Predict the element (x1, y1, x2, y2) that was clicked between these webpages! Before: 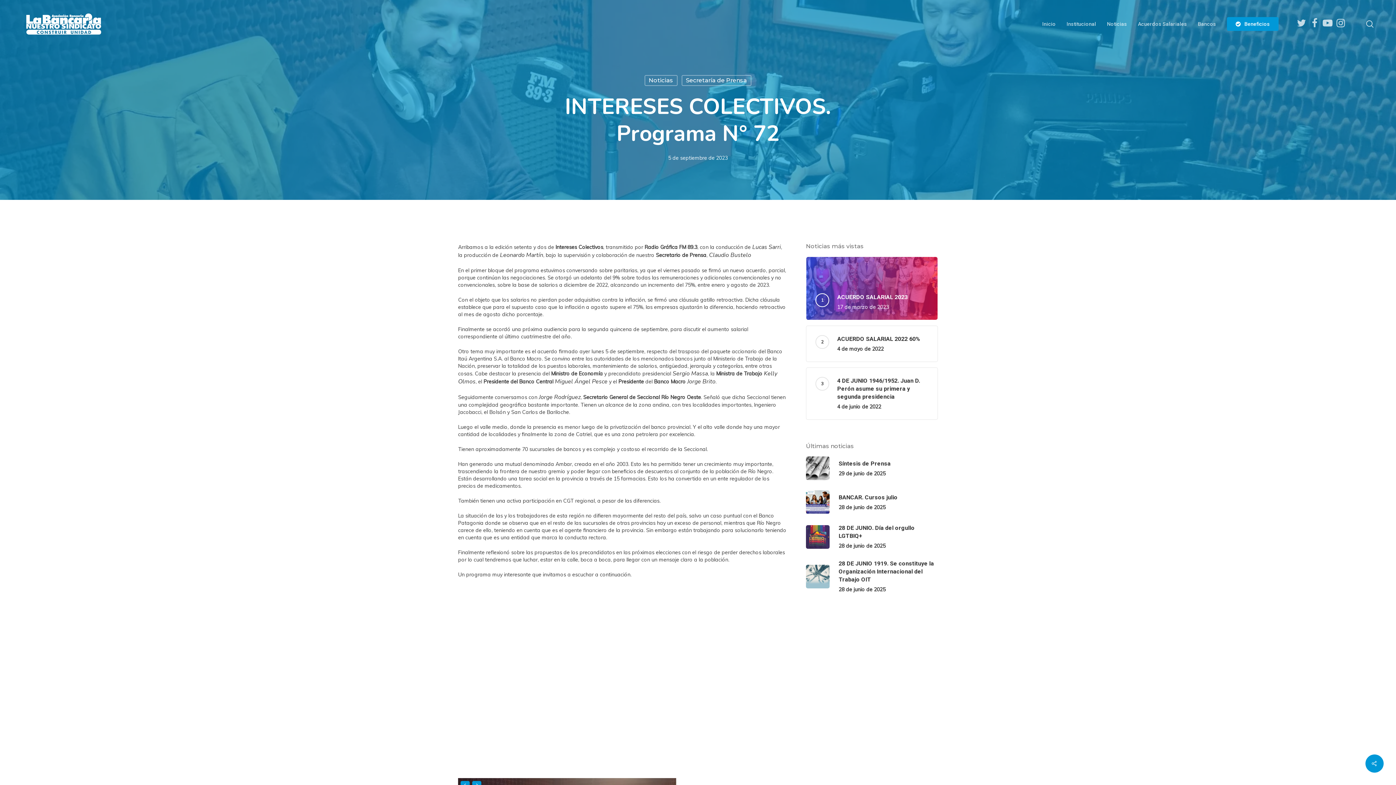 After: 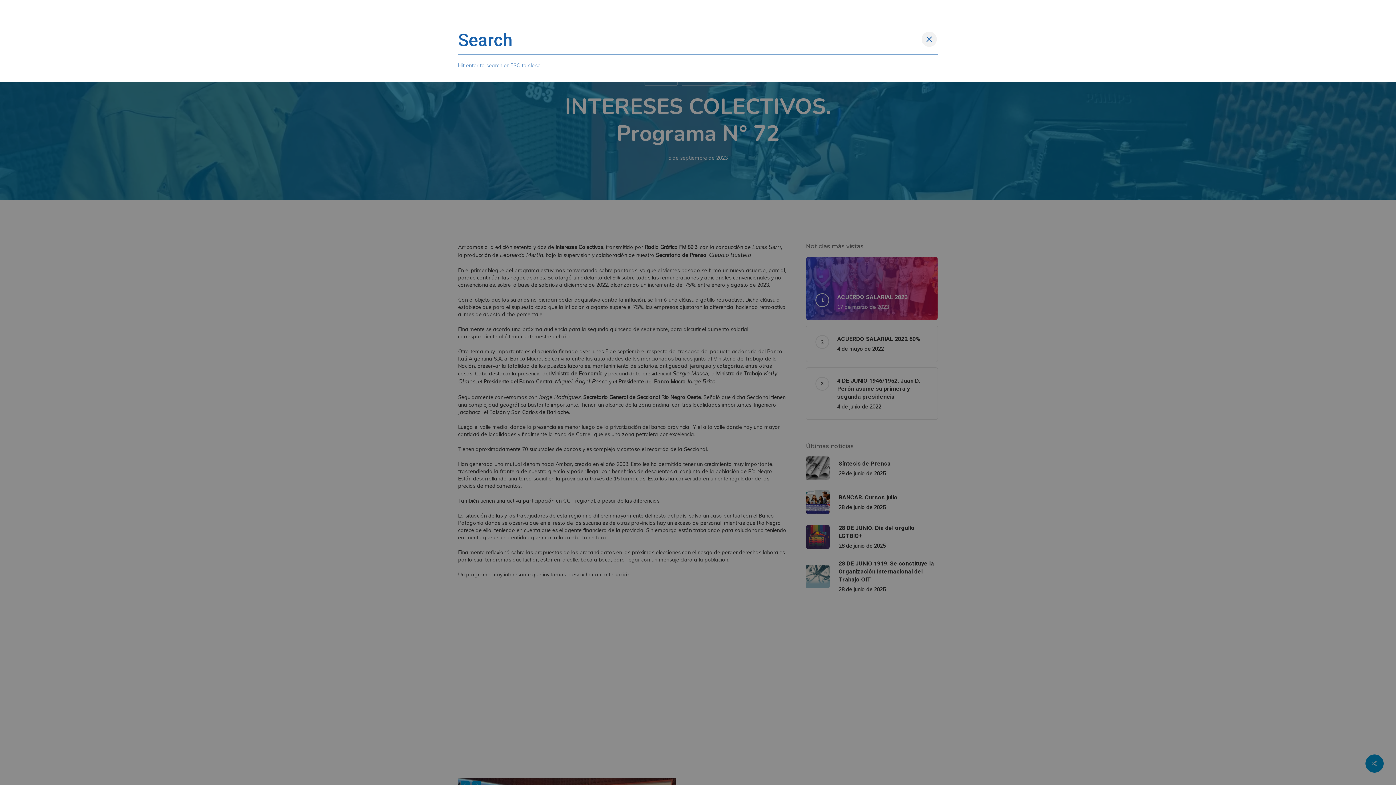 Action: label: search bbox: (1365, 20, 1374, 27)